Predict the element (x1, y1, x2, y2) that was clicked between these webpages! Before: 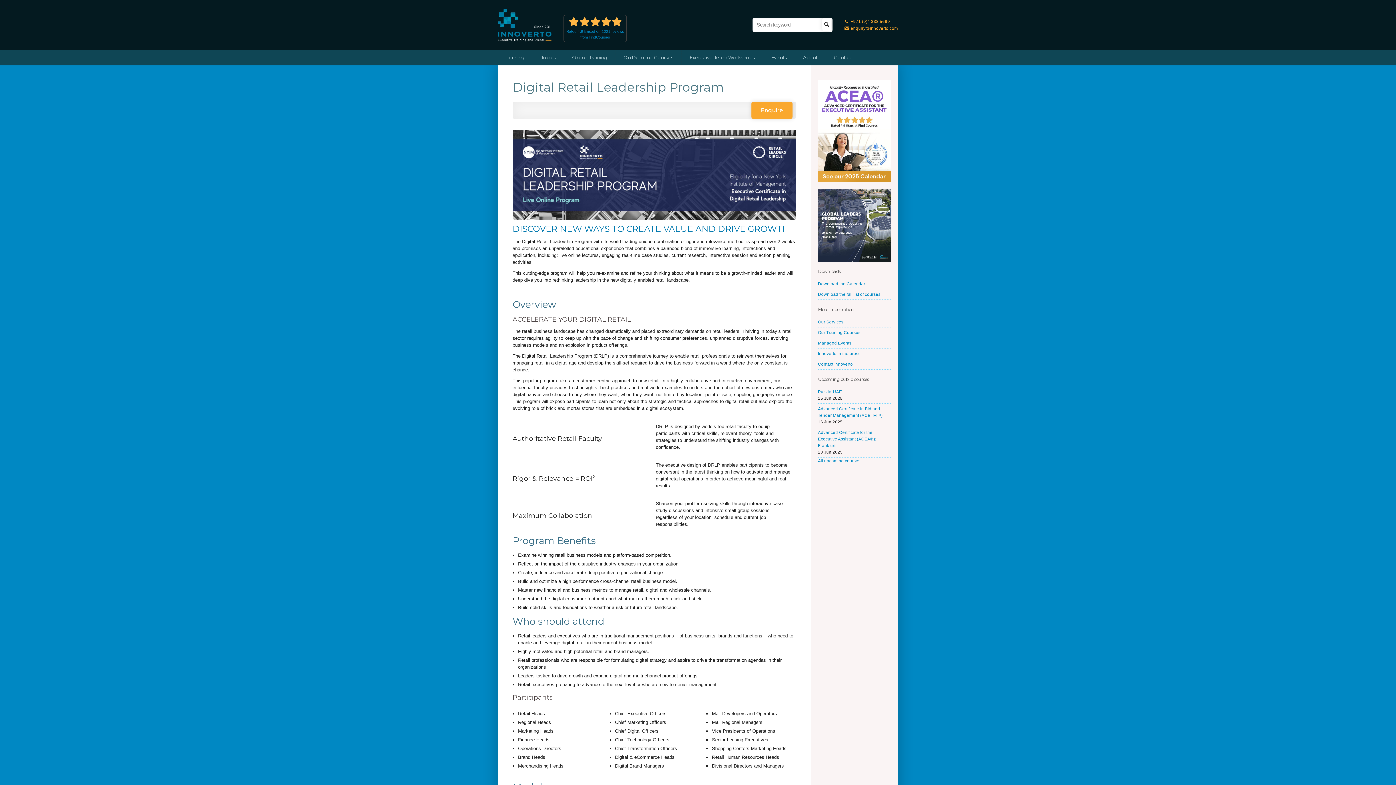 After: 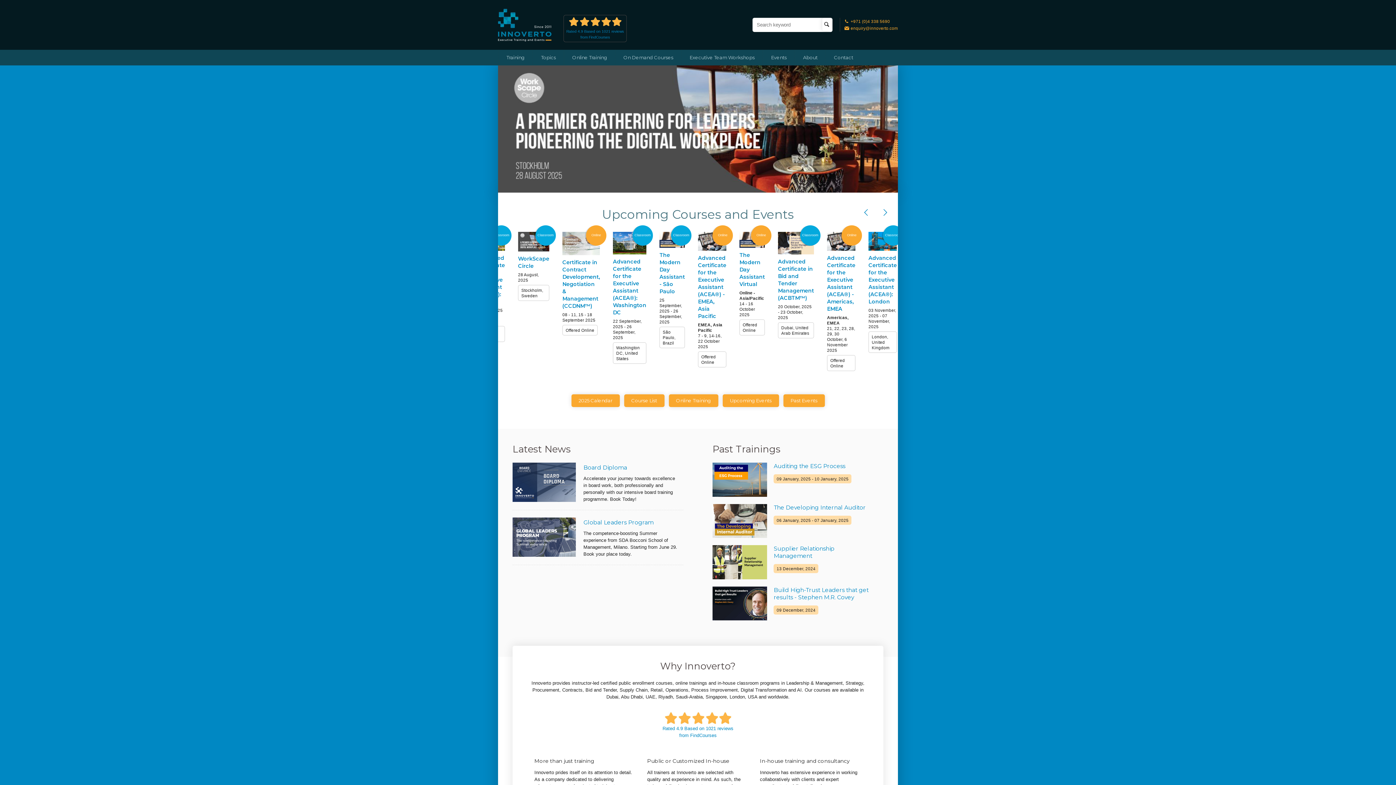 Action: bbox: (498, 7, 552, 42)